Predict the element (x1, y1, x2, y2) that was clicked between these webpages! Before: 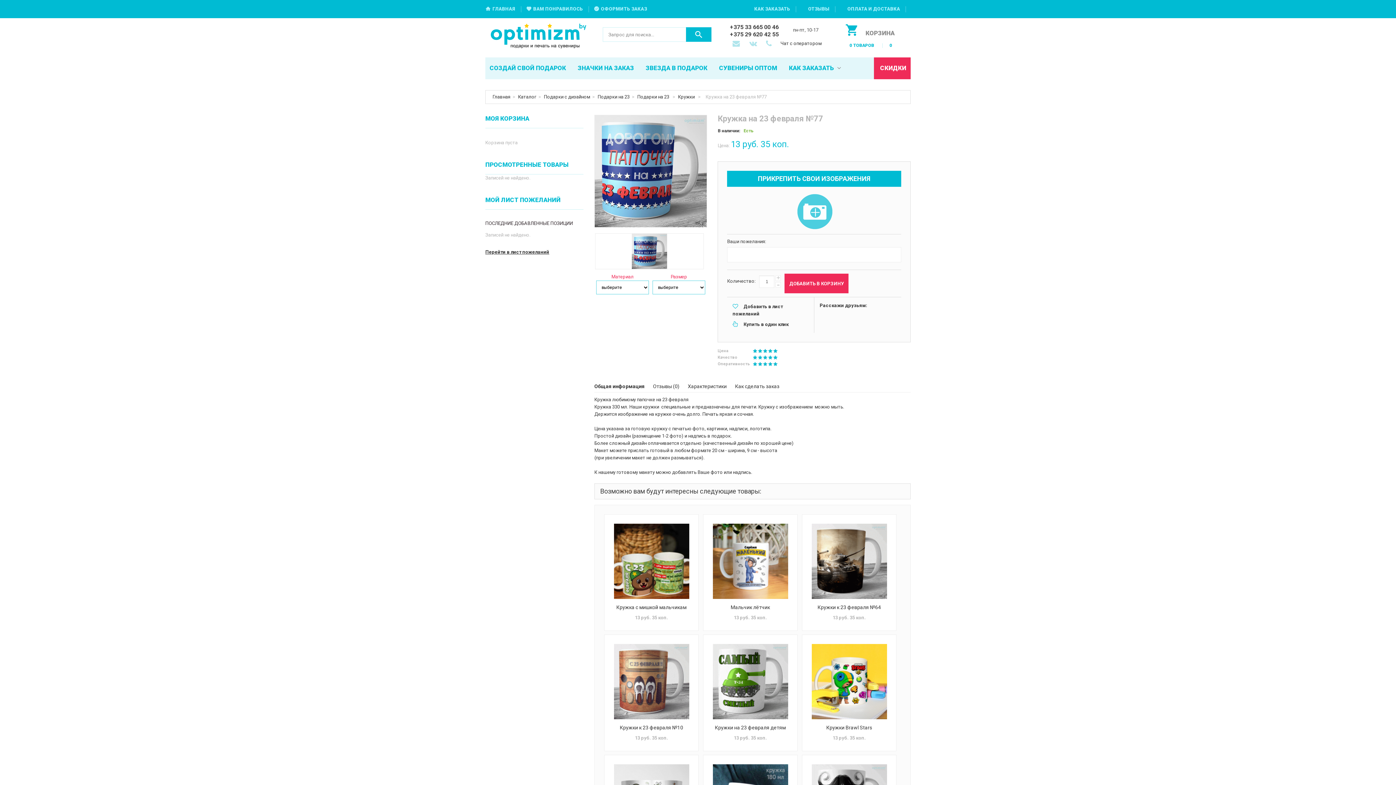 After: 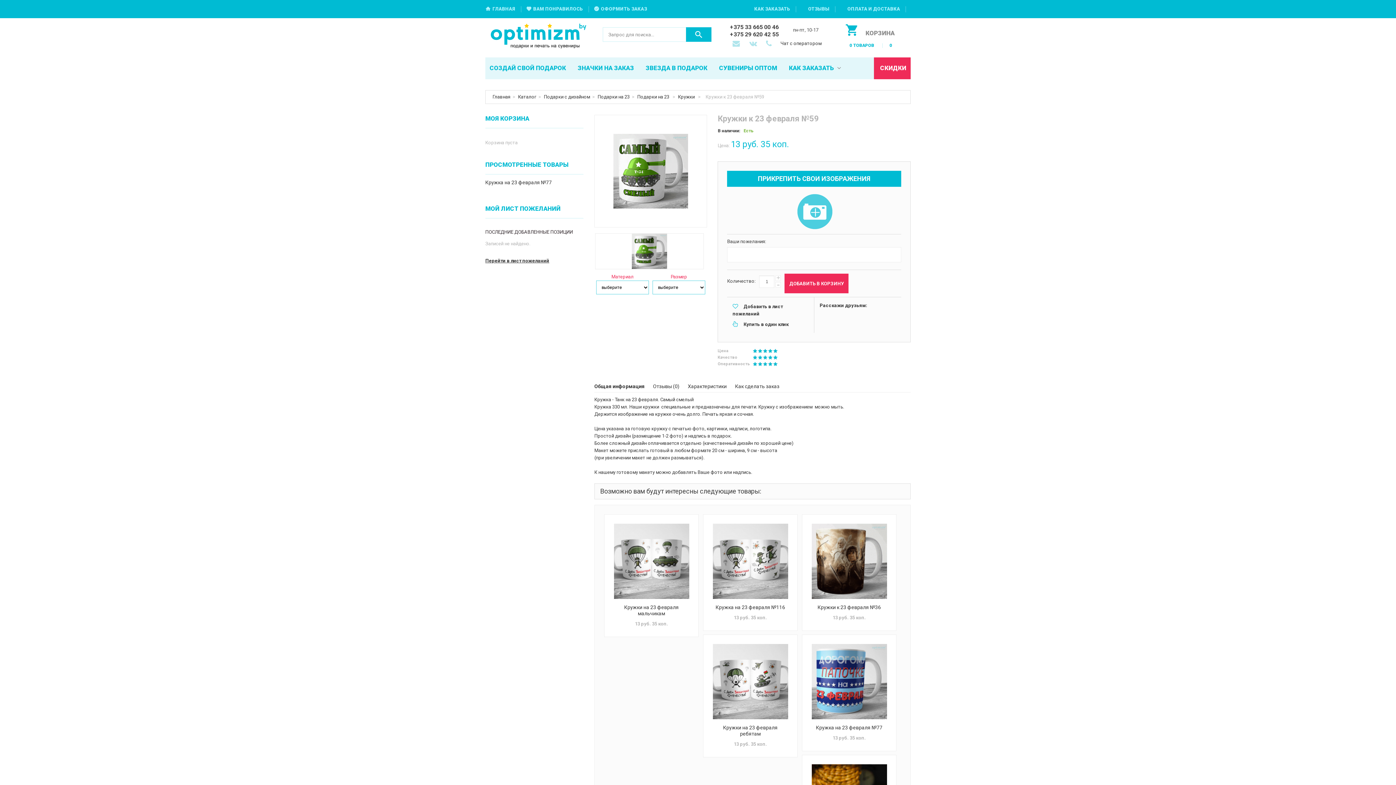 Action: label: Кружки на 23 февраля детям bbox: (715, 725, 786, 730)